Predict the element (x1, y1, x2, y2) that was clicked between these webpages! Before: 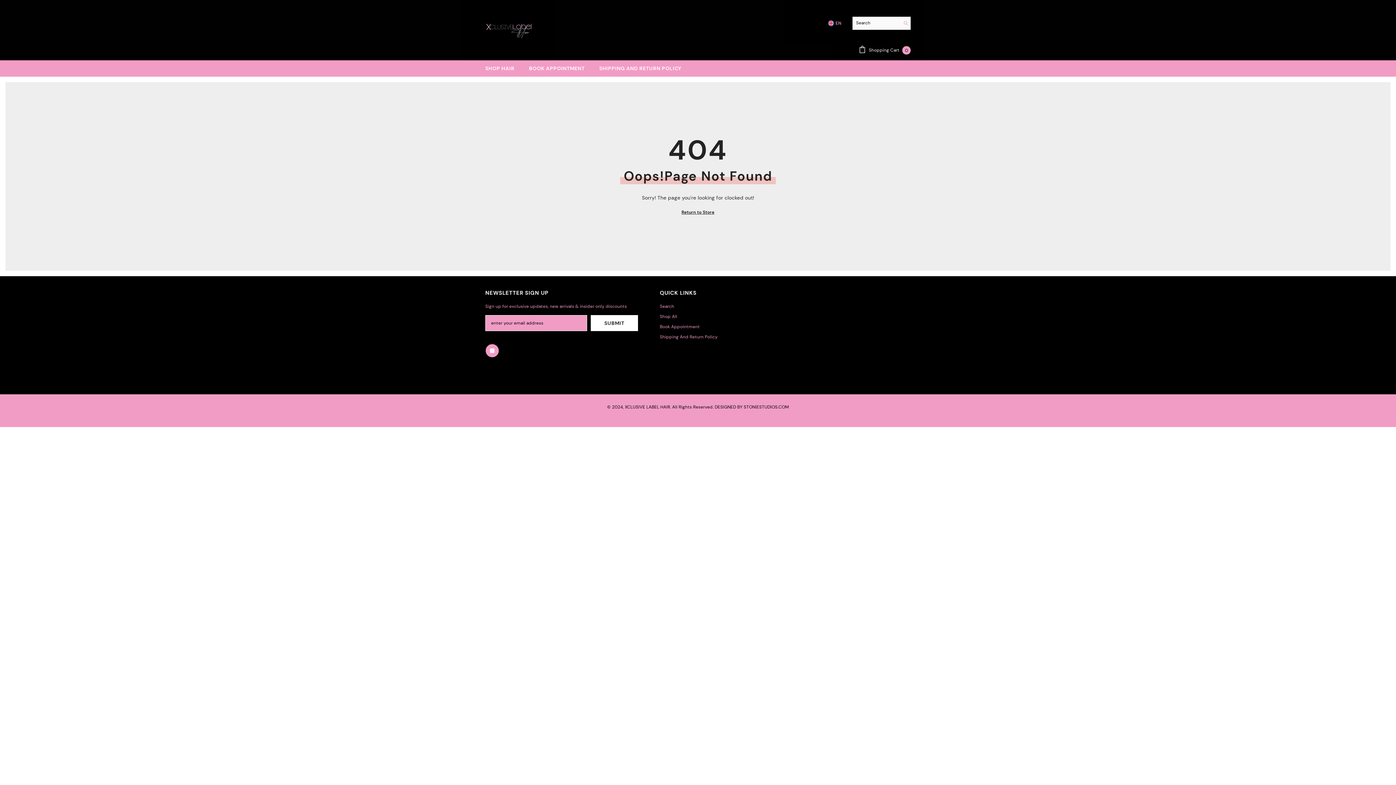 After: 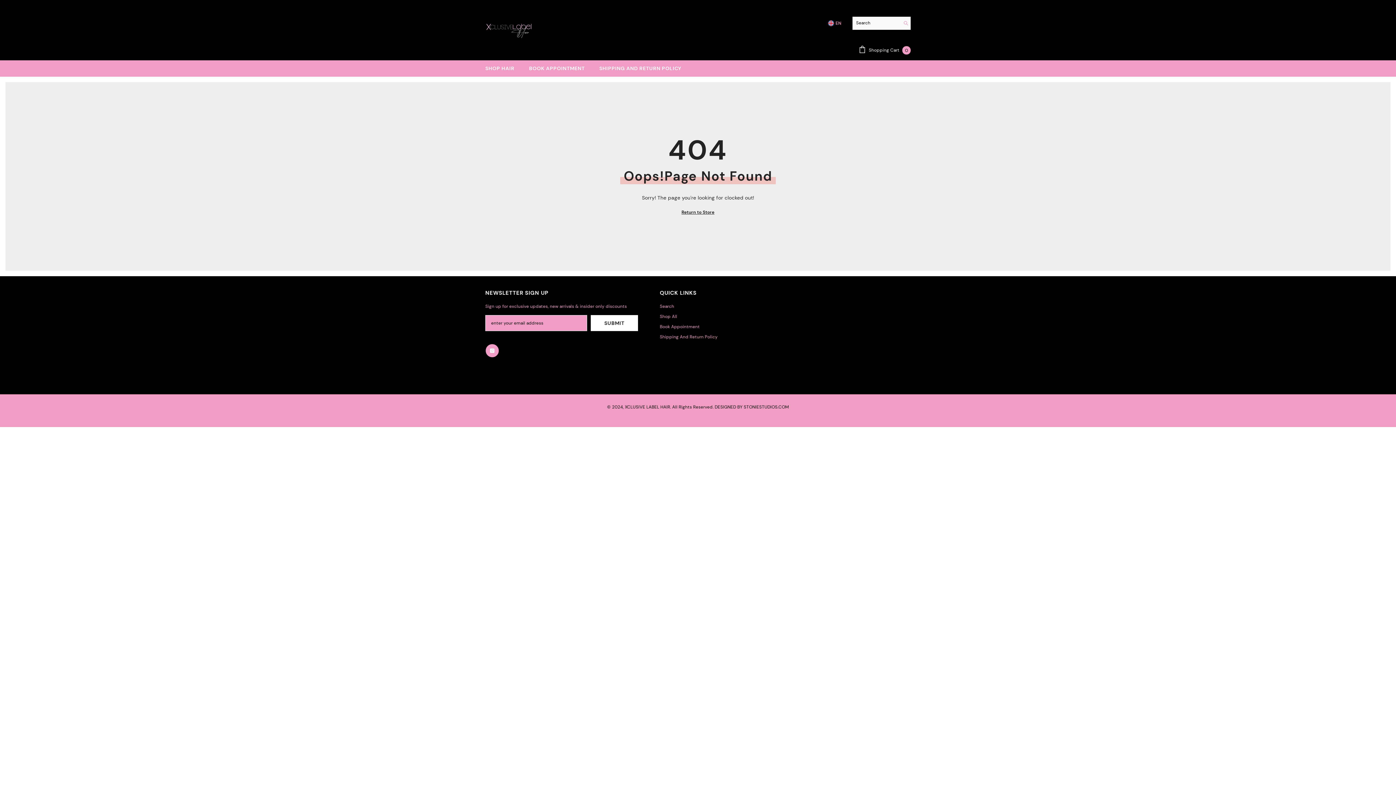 Action: label: Search bbox: (900, 16, 910, 29)